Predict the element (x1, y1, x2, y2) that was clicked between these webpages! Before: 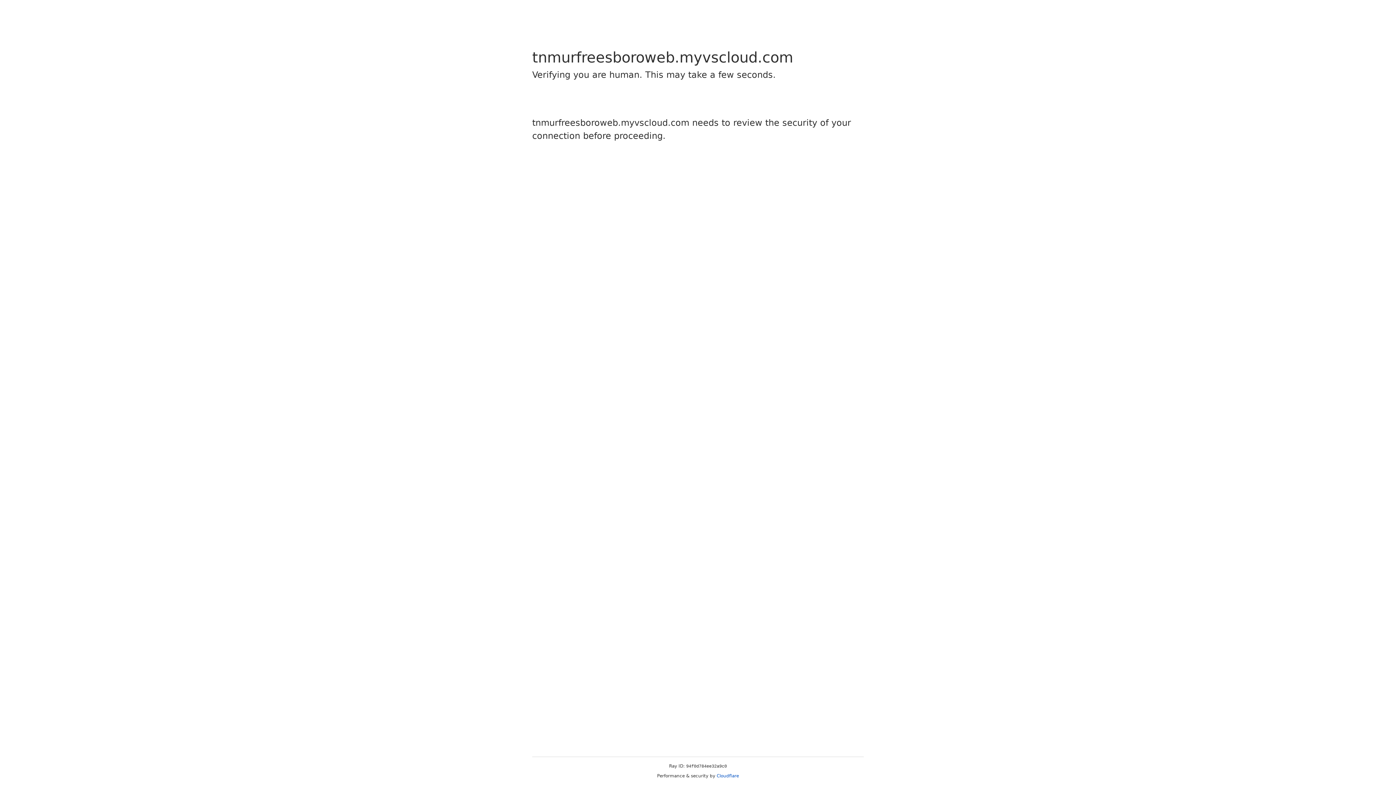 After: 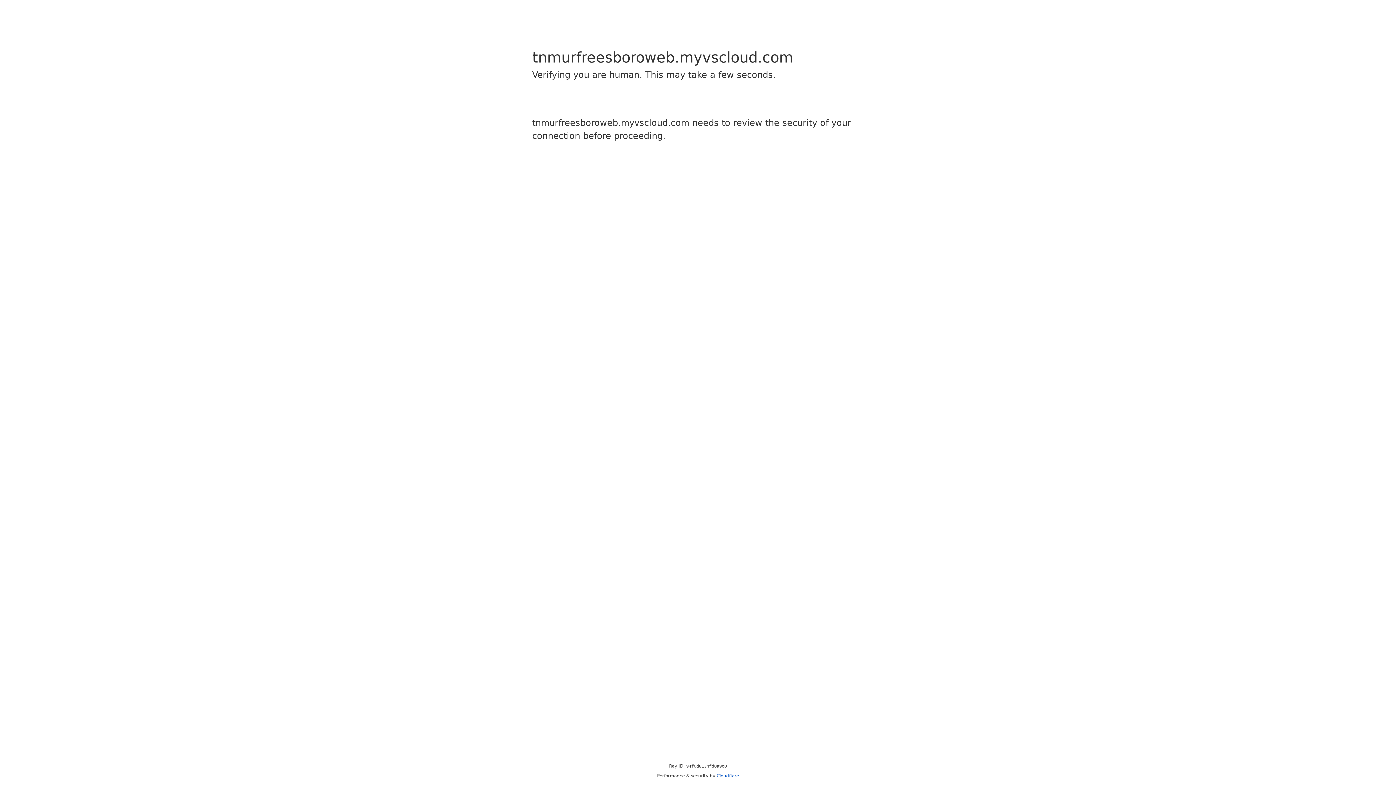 Action: bbox: (716, 773, 739, 778) label: Cloudflare